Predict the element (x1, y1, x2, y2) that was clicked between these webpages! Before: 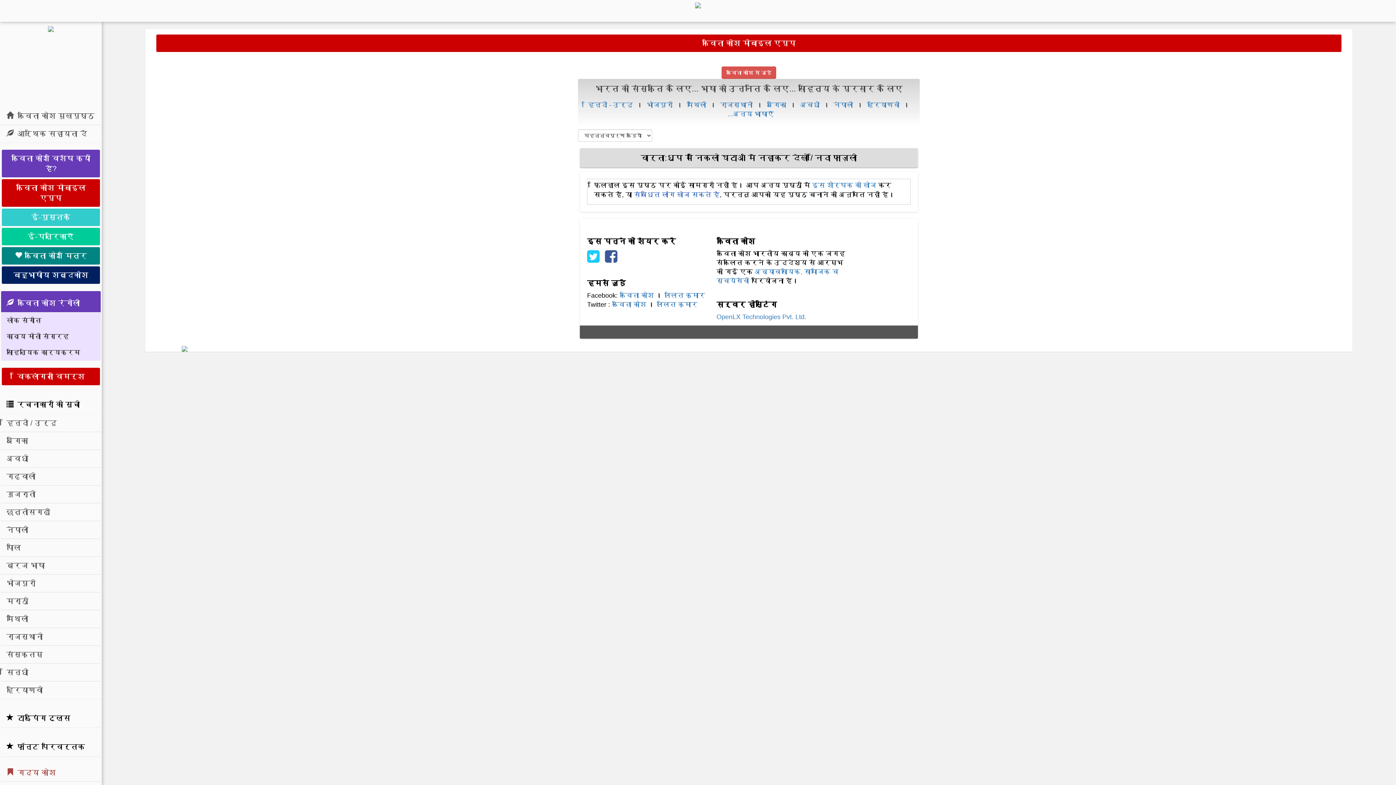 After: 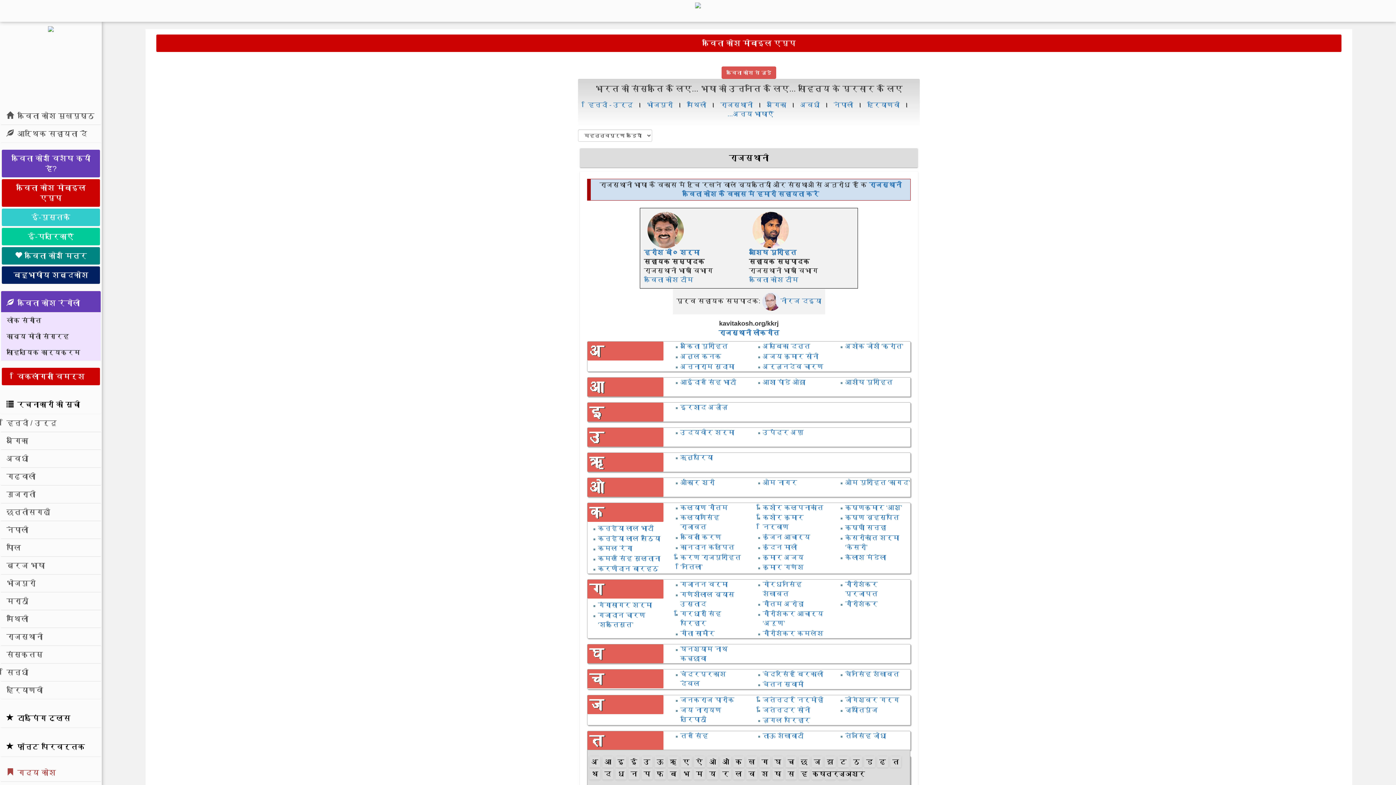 Action: label: राजस्थानी bbox: (720, 101, 753, 108)